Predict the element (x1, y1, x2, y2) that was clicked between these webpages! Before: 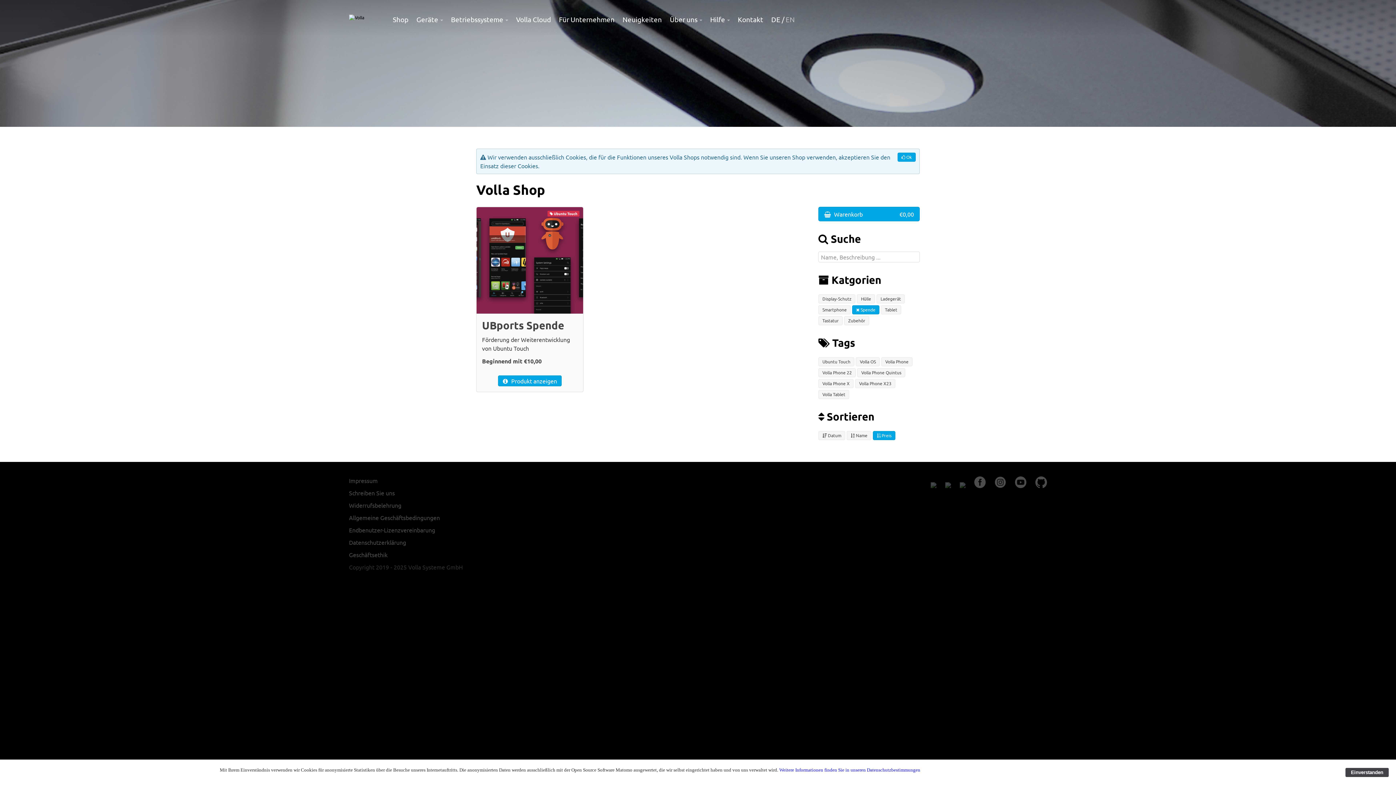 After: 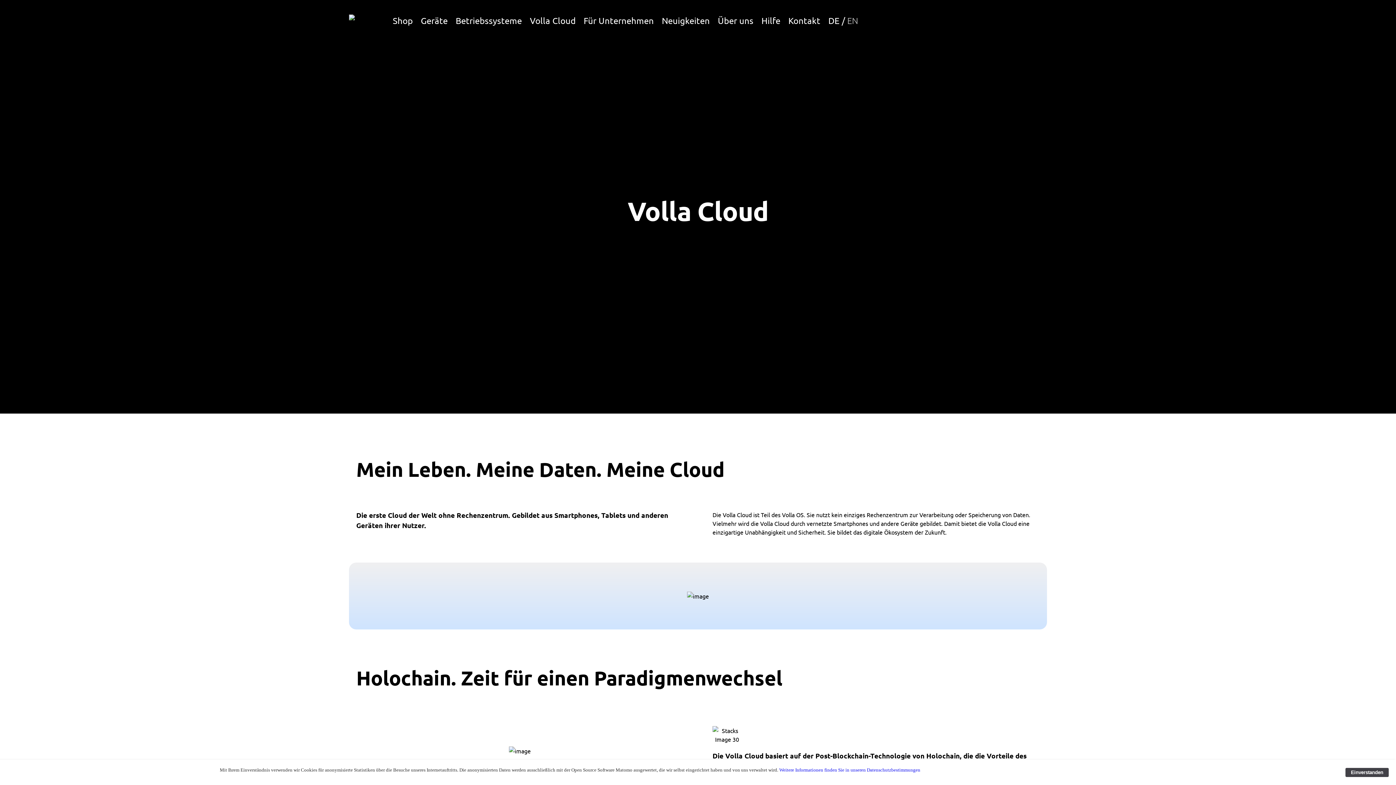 Action: label: Volla Cloud bbox: (516, 14, 551, 34)